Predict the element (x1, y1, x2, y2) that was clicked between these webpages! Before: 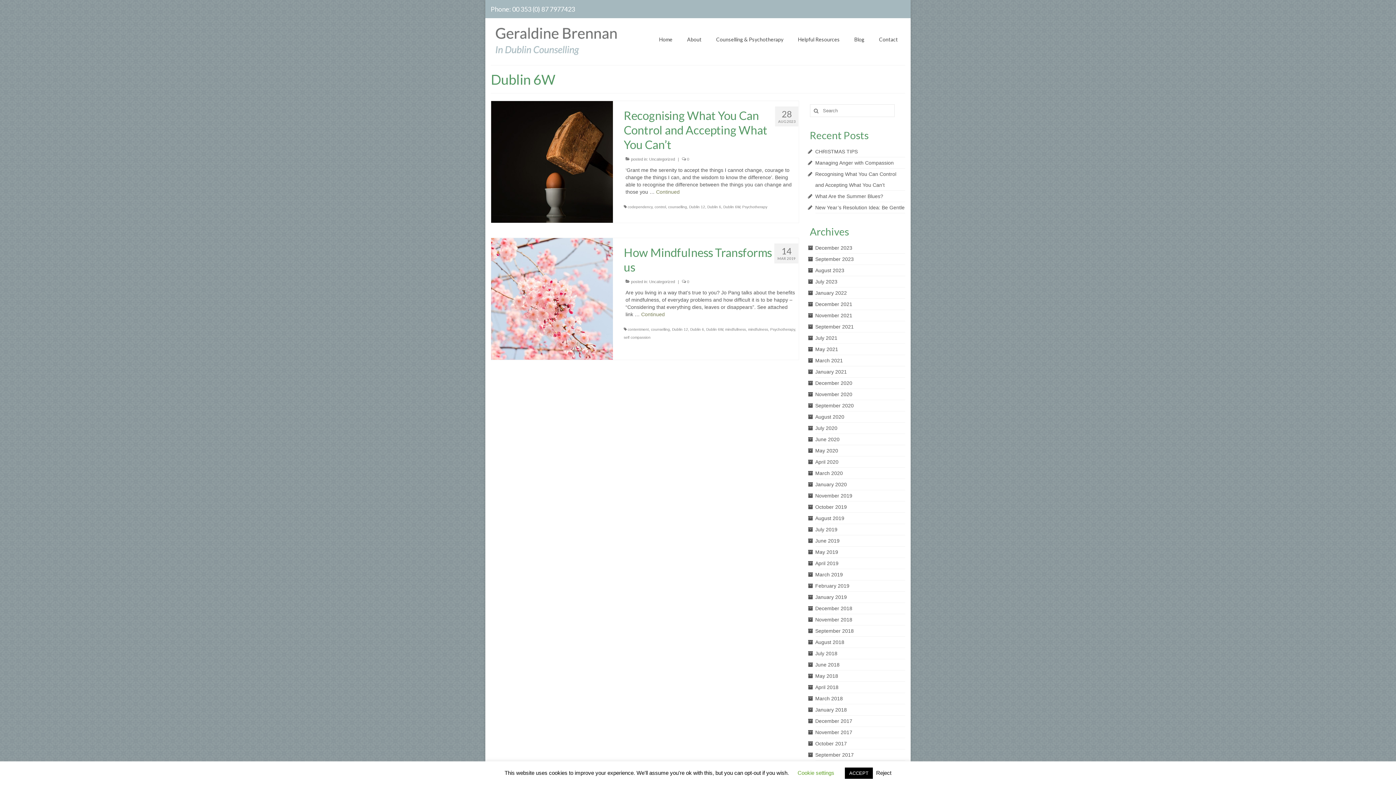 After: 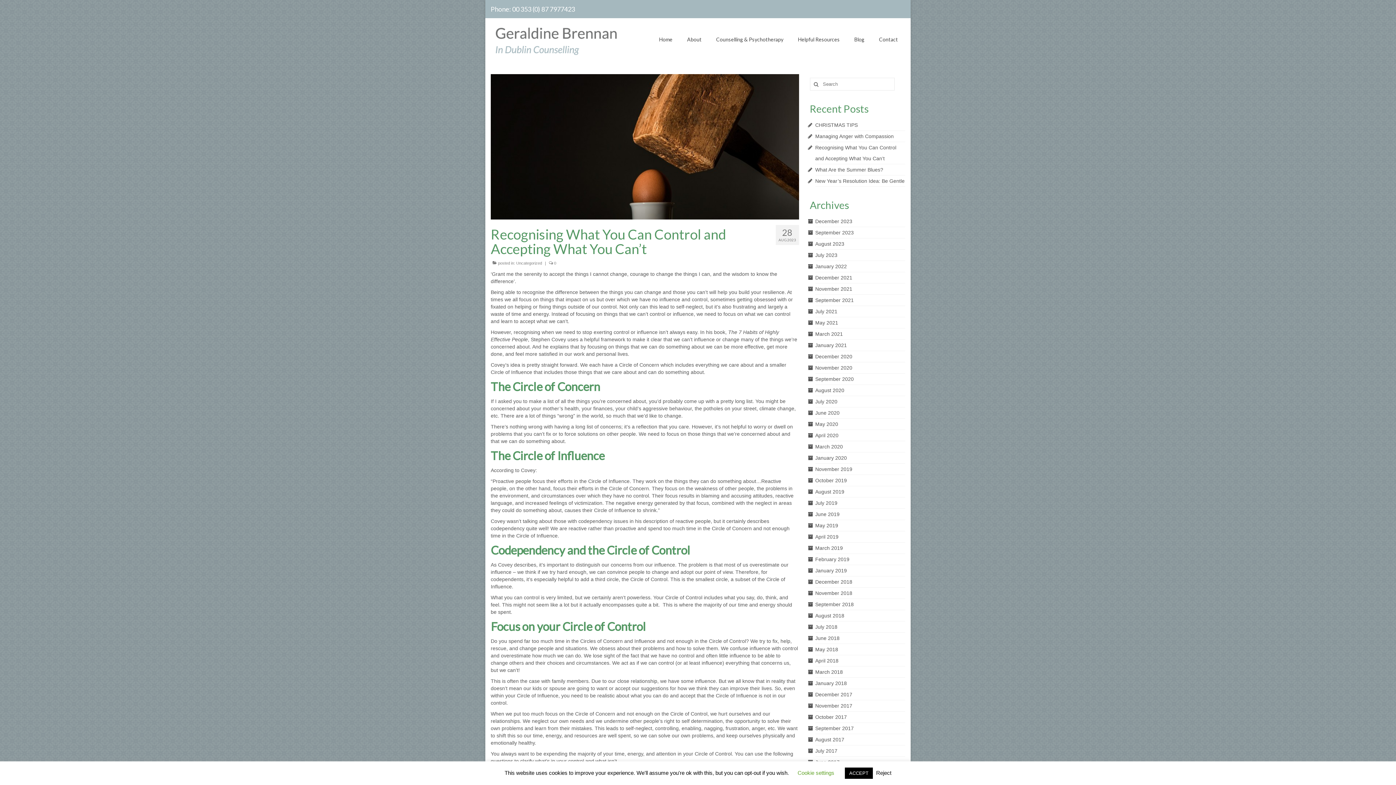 Action: label: Recognising What You Can Control and Accepting What You Can’t bbox: (623, 108, 798, 152)